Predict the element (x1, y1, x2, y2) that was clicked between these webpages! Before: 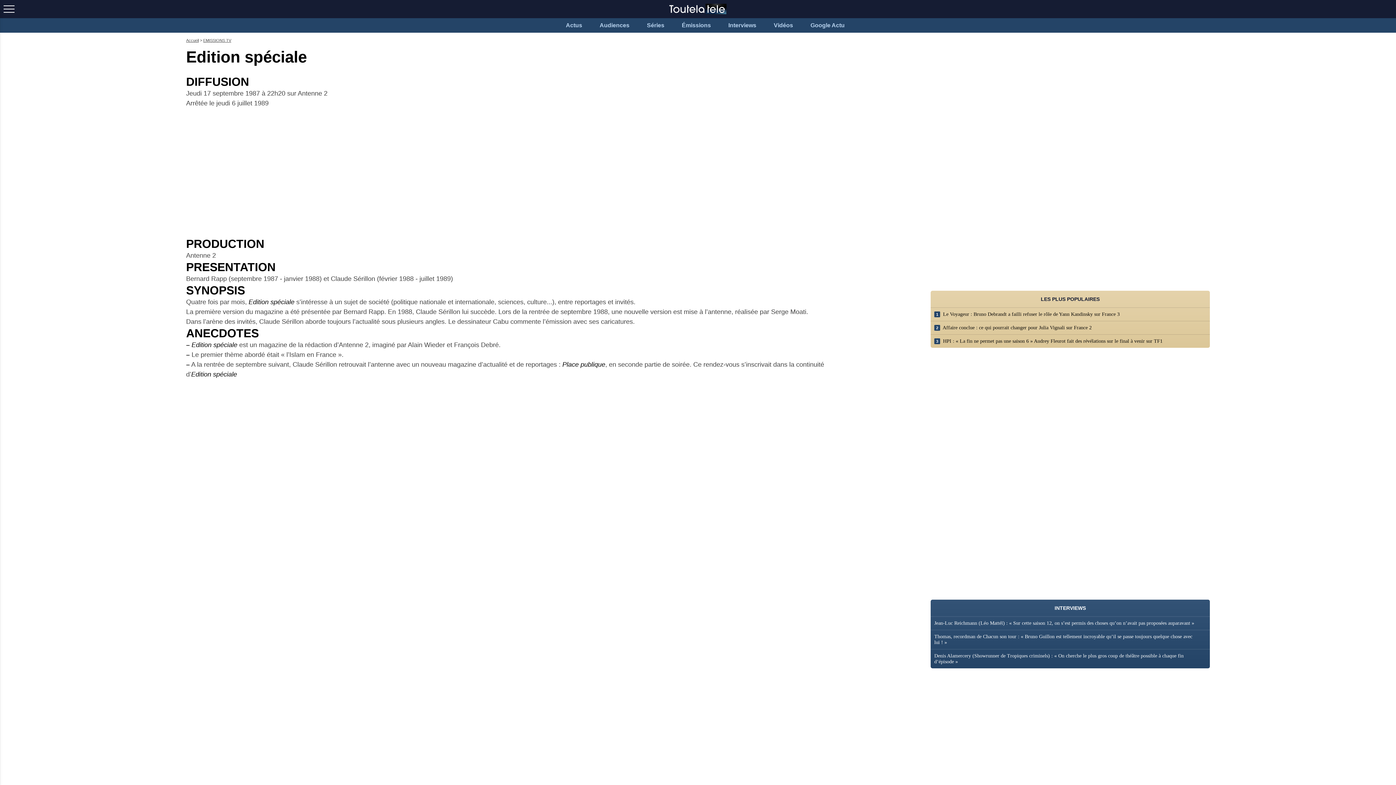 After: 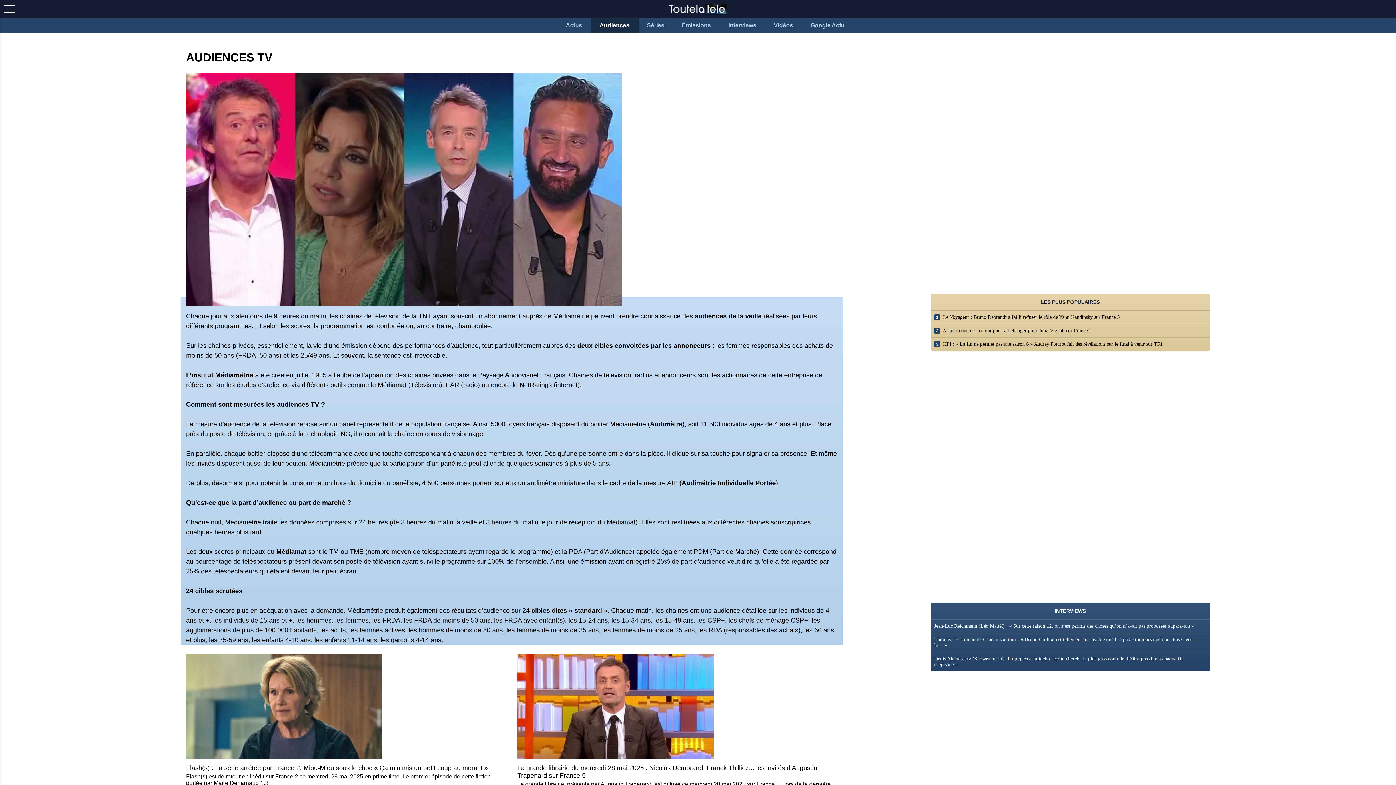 Action: label: Audiences bbox: (590, 18, 638, 32)